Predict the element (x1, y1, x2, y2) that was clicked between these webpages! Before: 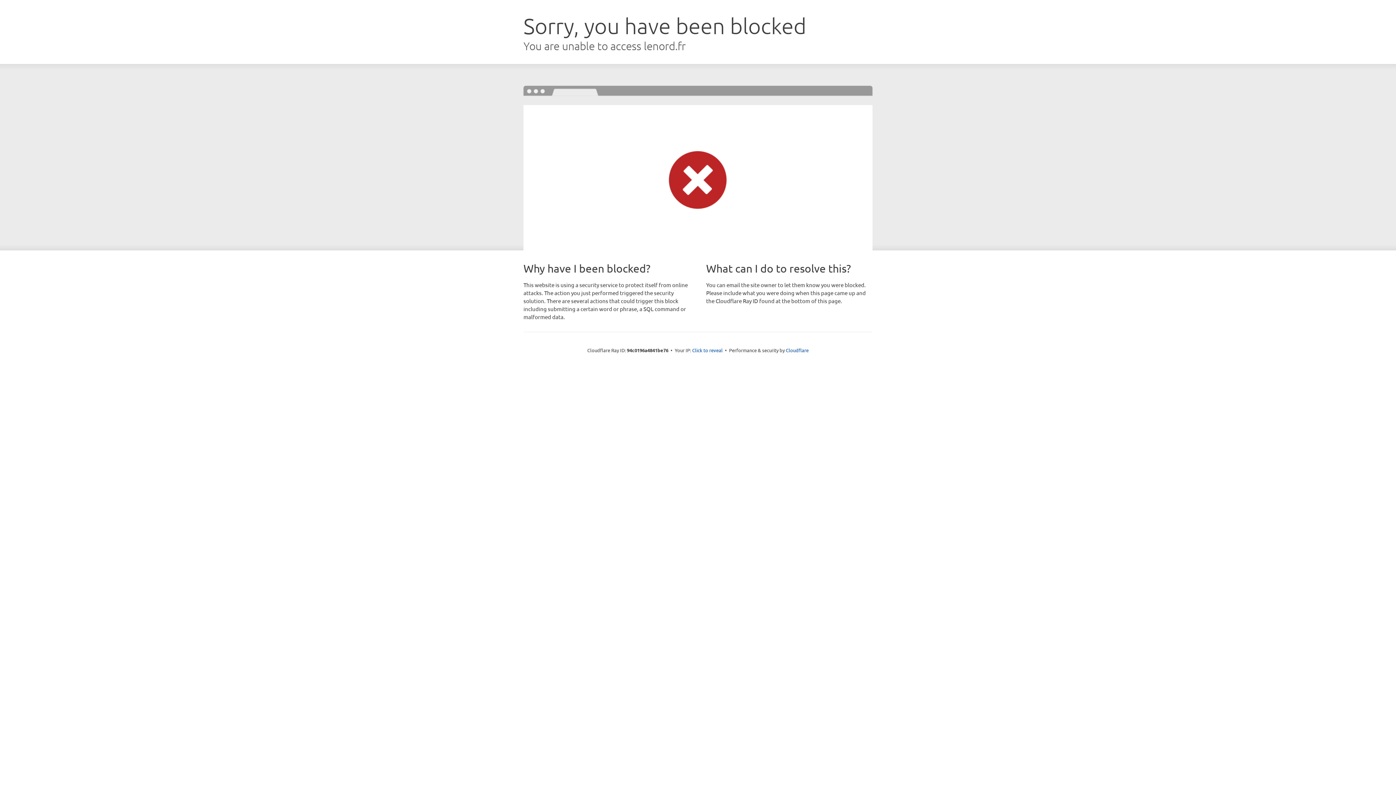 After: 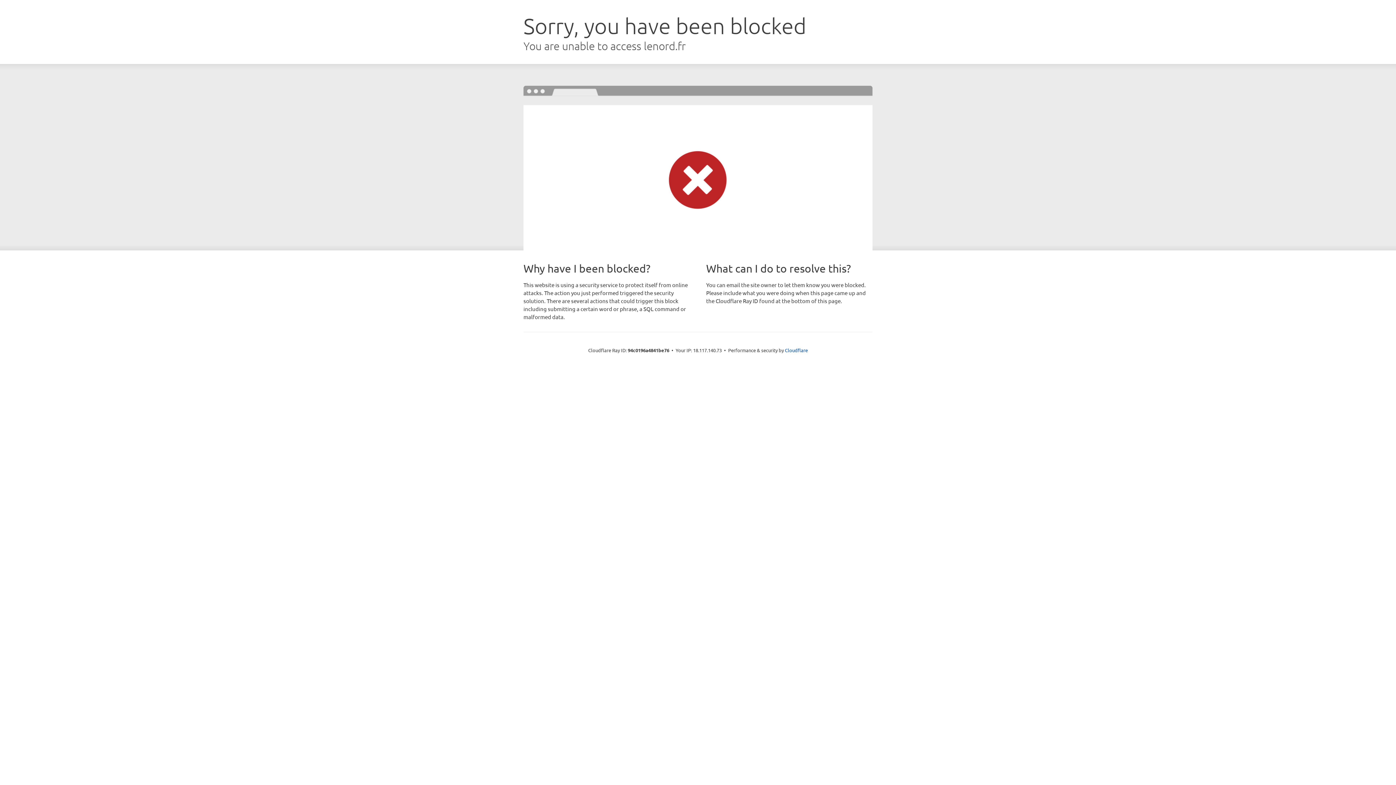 Action: bbox: (692, 346, 722, 353) label: Click to reveal